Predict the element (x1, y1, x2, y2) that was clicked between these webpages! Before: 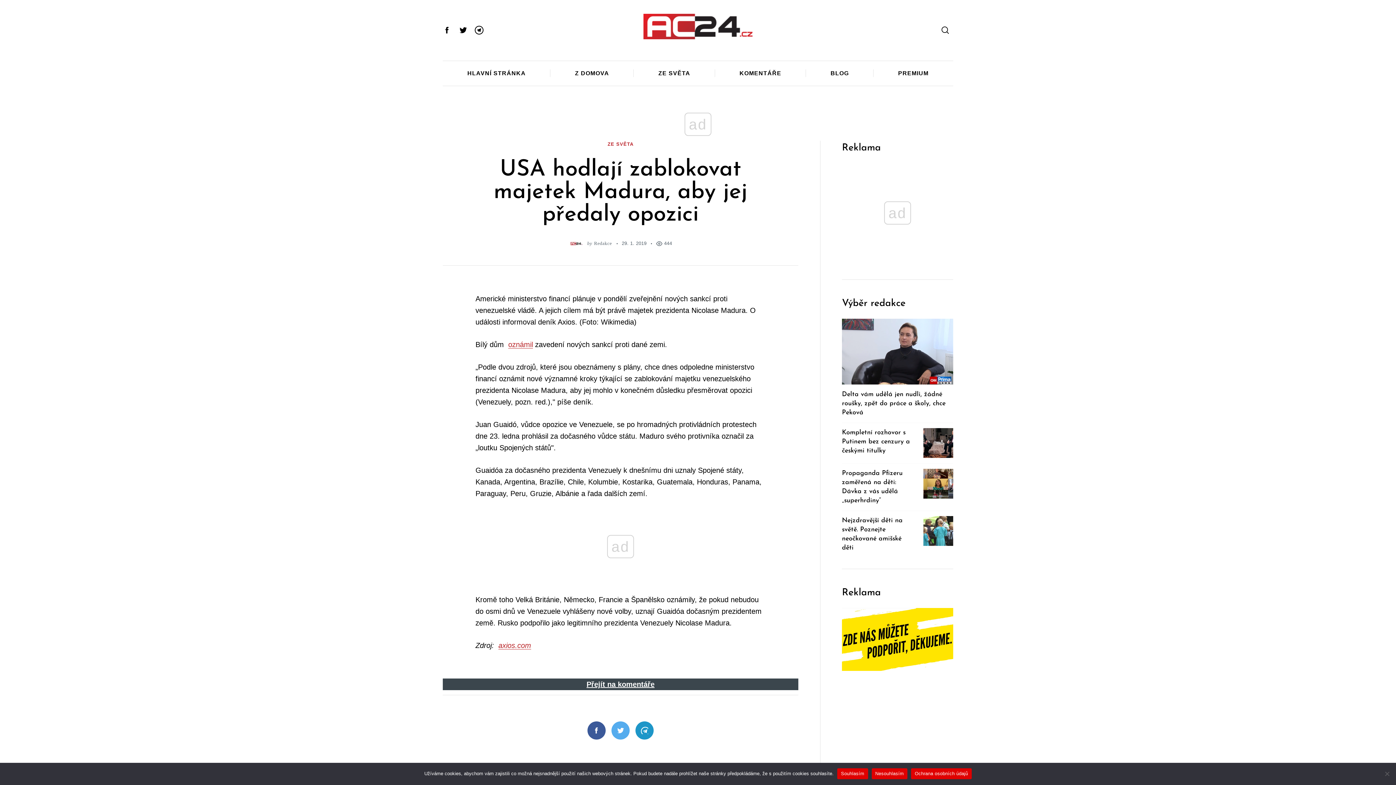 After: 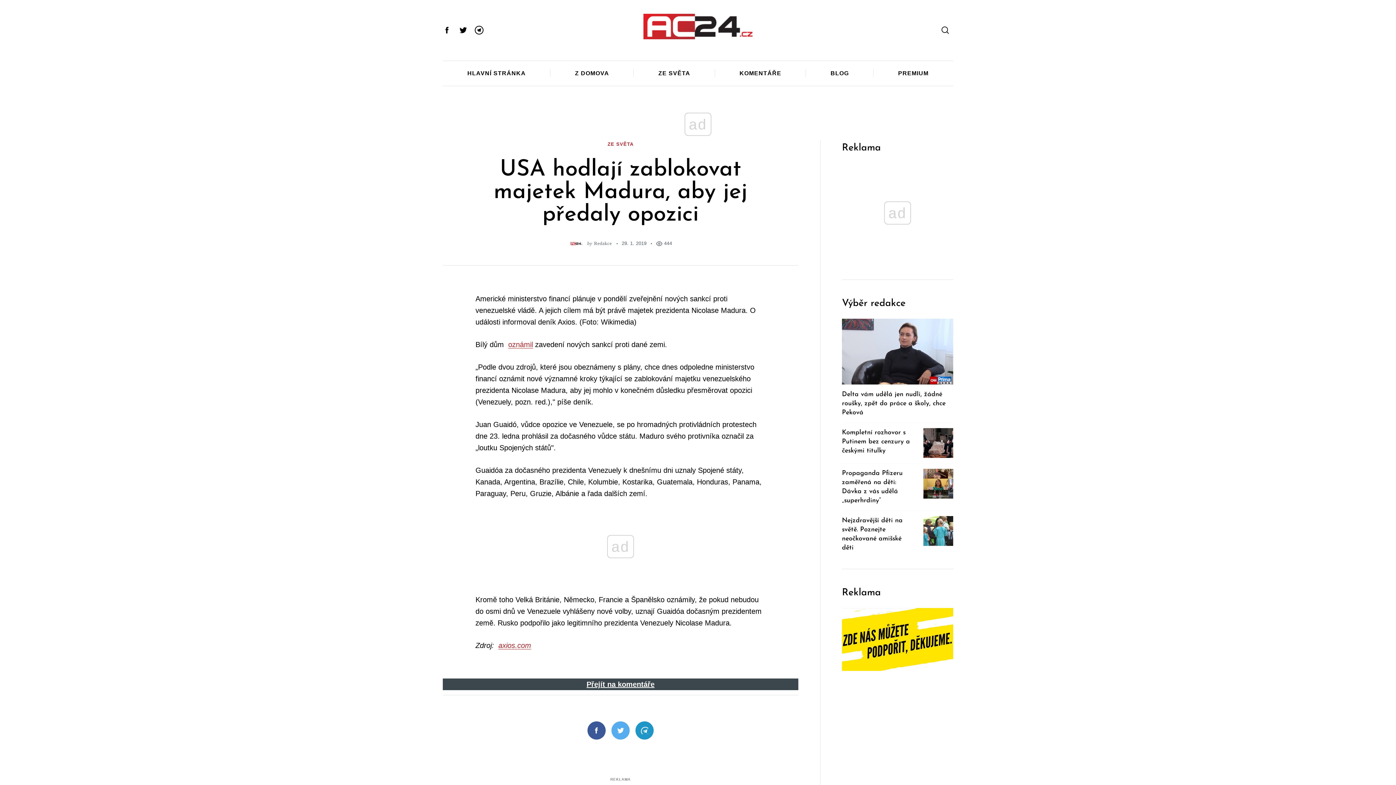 Action: label: Nesouhlasím bbox: (871, 768, 907, 779)